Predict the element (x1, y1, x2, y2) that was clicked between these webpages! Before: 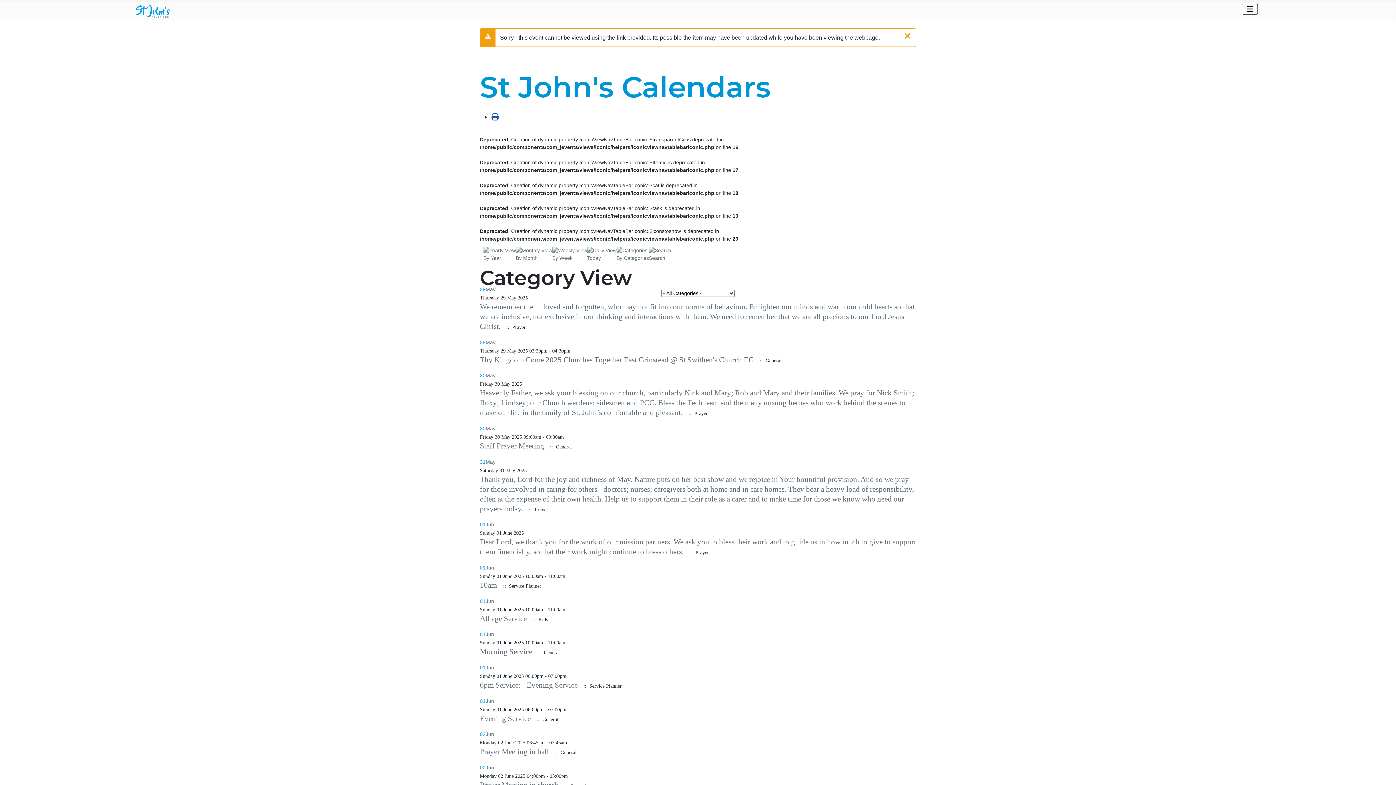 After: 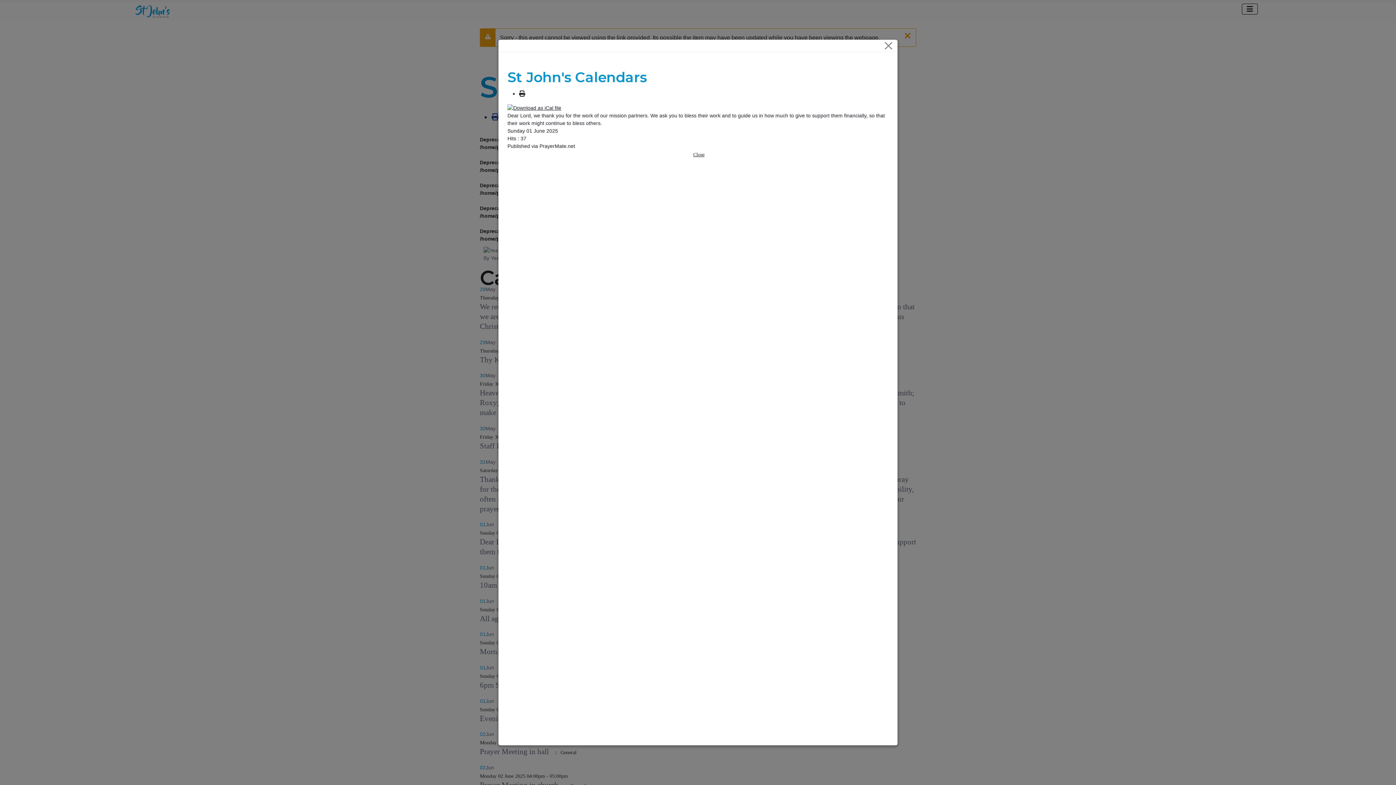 Action: bbox: (480, 521, 494, 527) label: 01Jun